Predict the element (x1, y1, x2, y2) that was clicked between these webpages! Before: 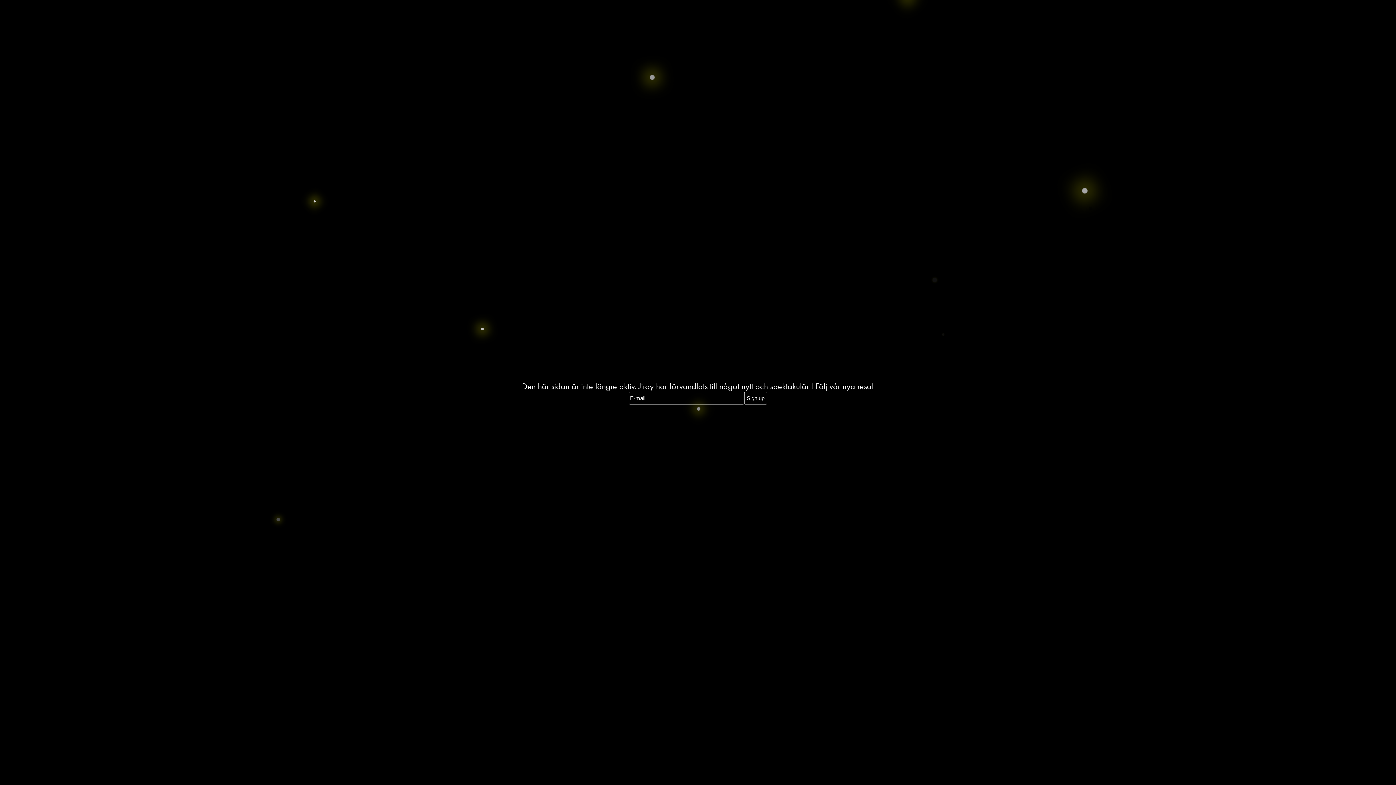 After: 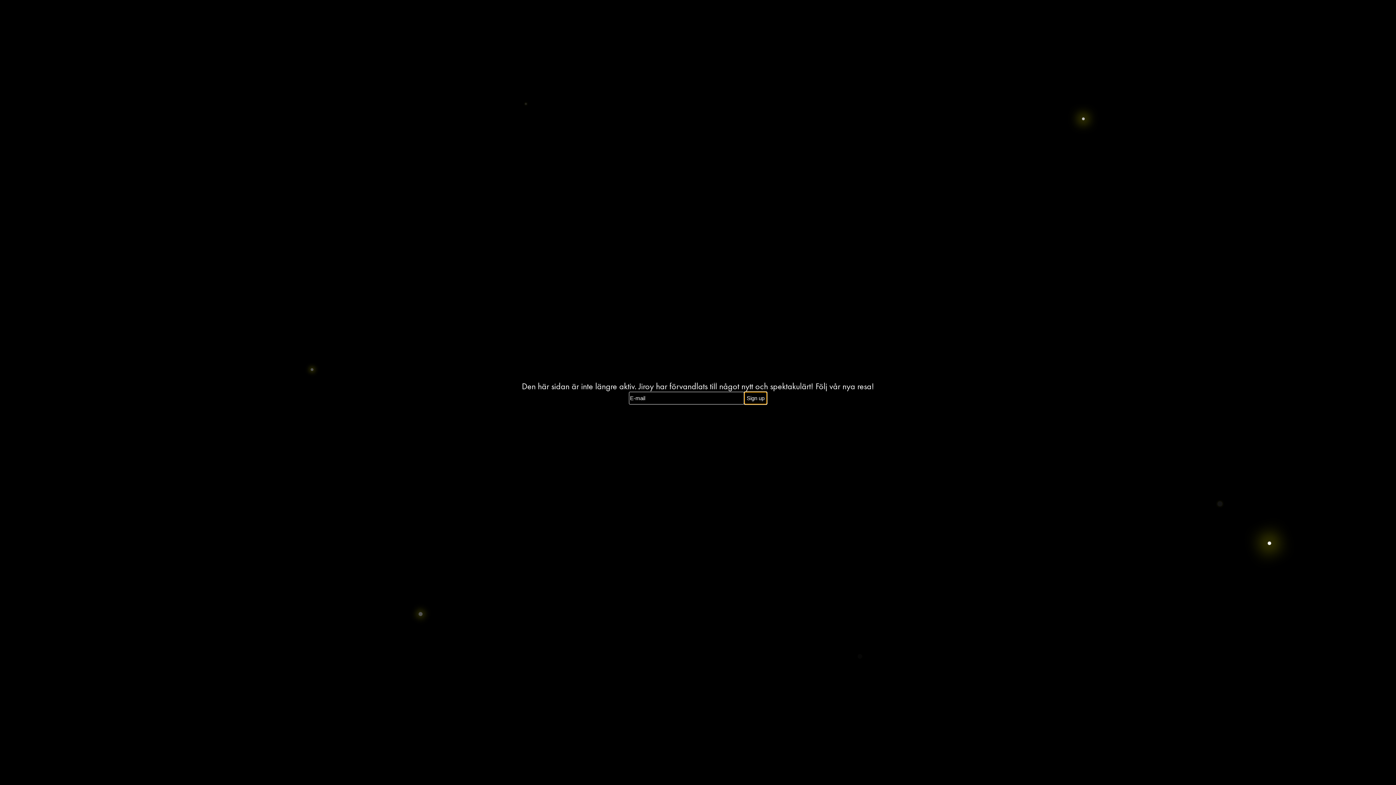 Action: bbox: (744, 392, 767, 404) label: Sign up